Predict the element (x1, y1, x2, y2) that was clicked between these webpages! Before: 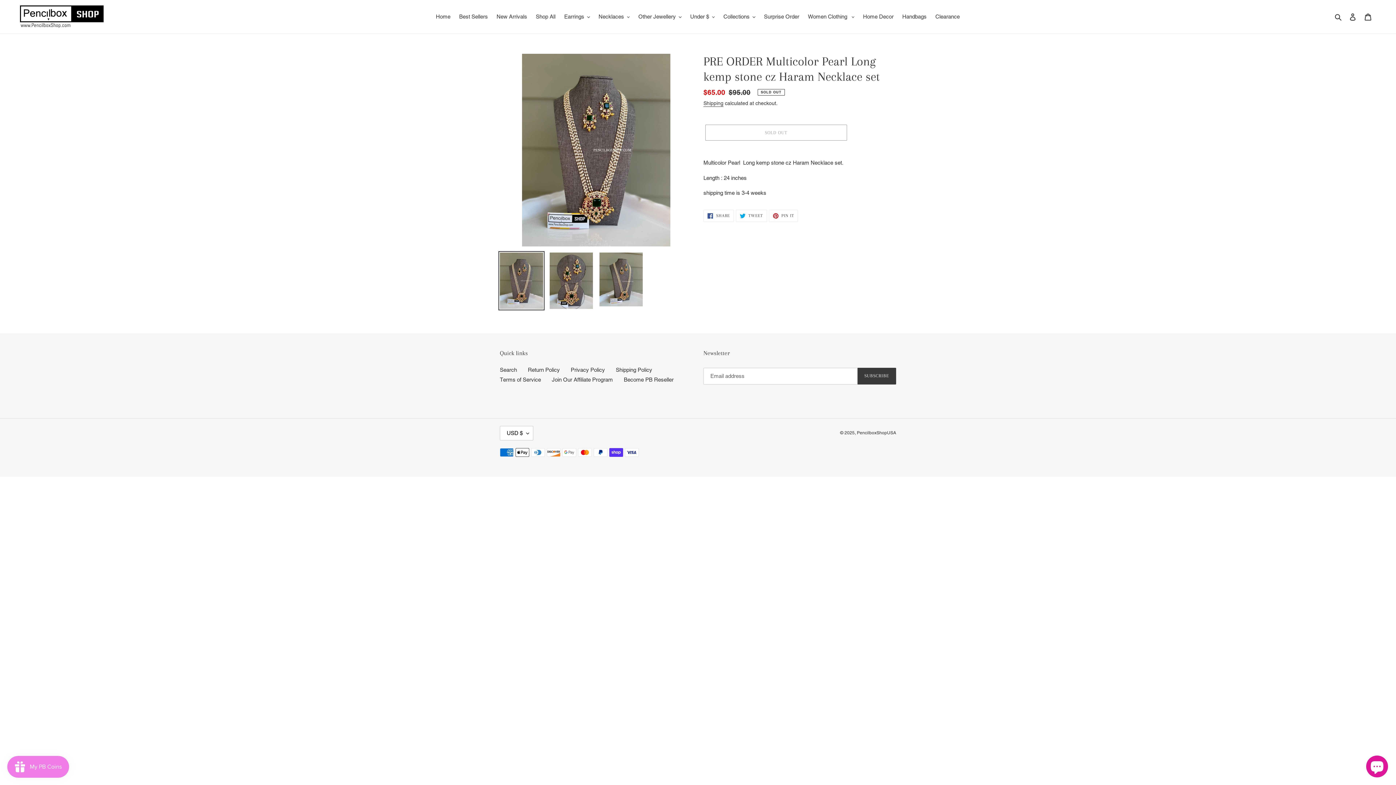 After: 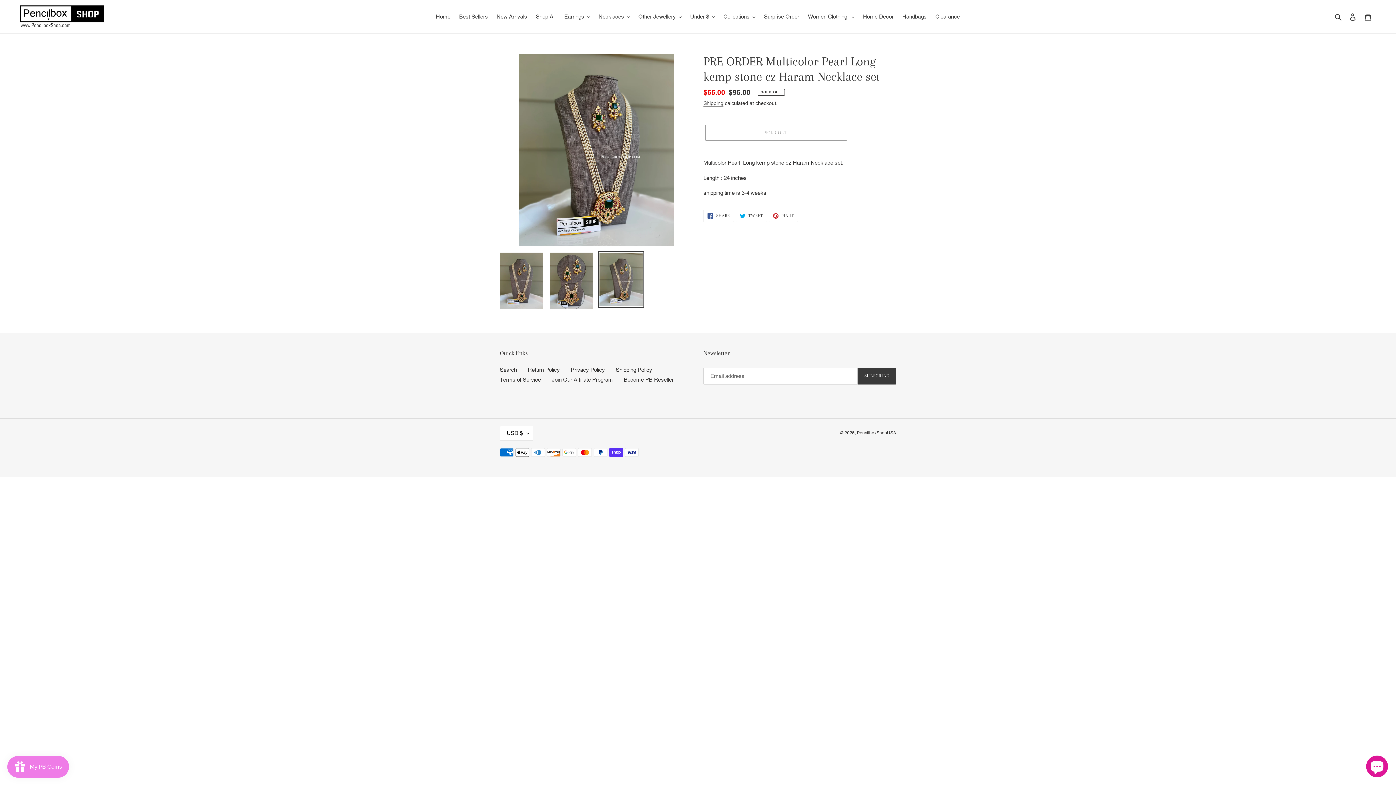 Action: bbox: (598, 251, 644, 307)